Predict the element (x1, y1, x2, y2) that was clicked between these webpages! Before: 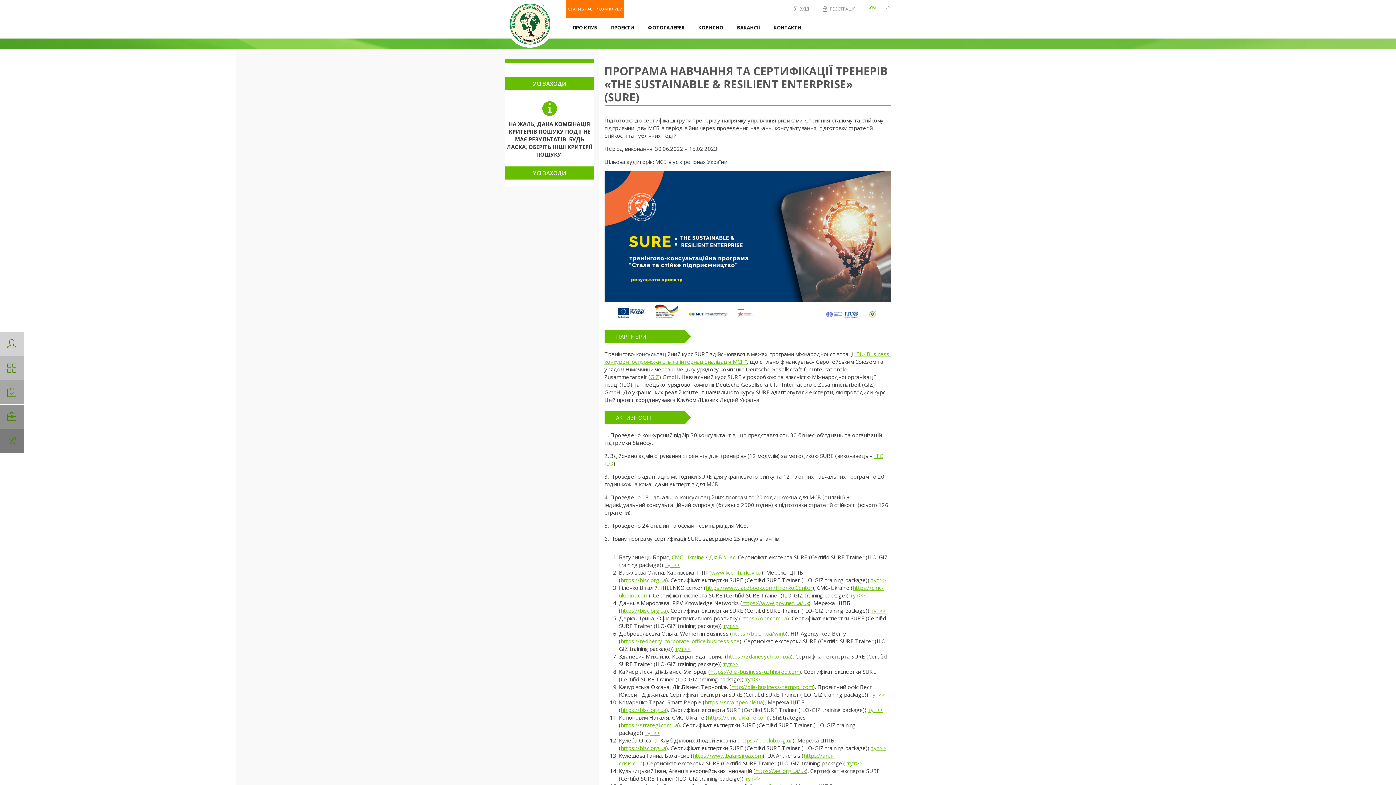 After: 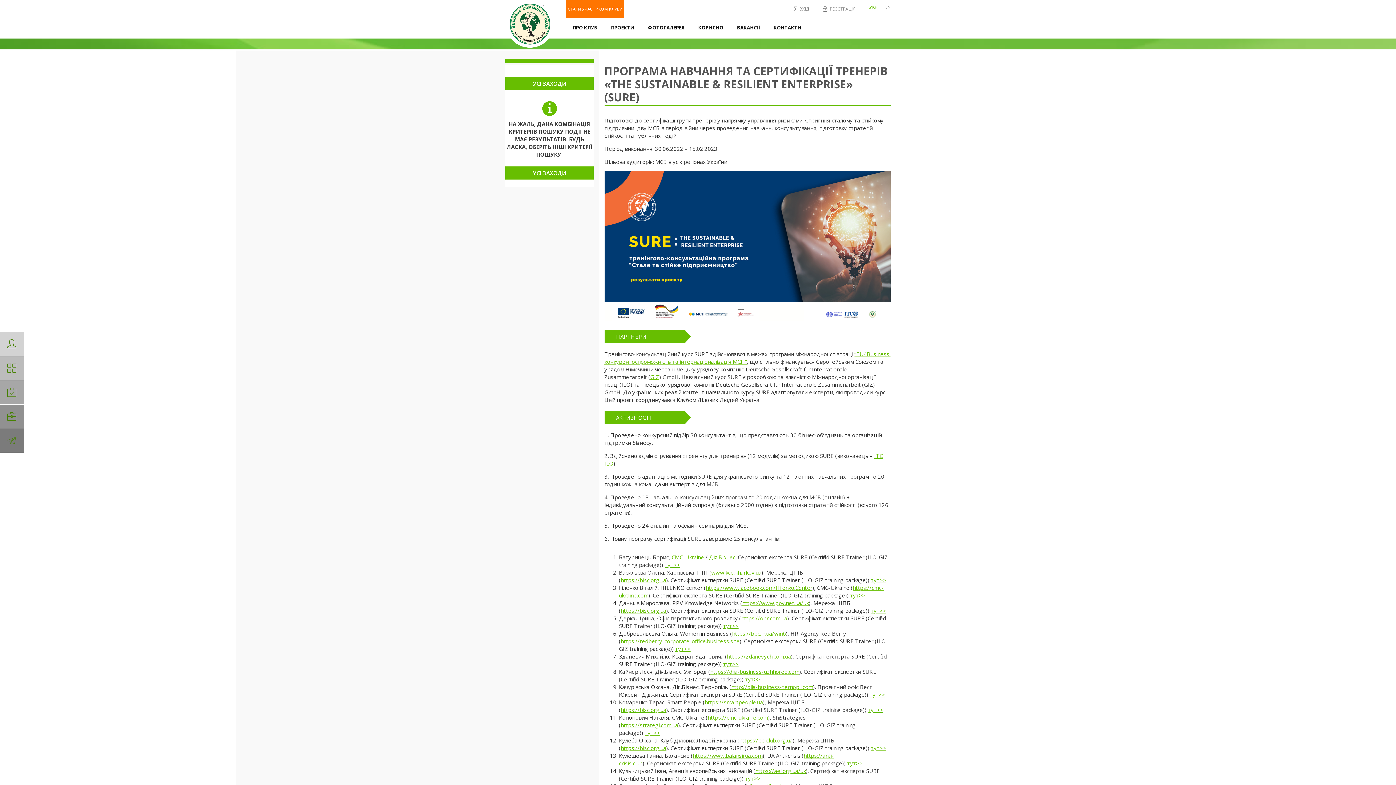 Action: bbox: (706, 584, 812, 591) label: https://www.facebook.com/Hilenko.Center